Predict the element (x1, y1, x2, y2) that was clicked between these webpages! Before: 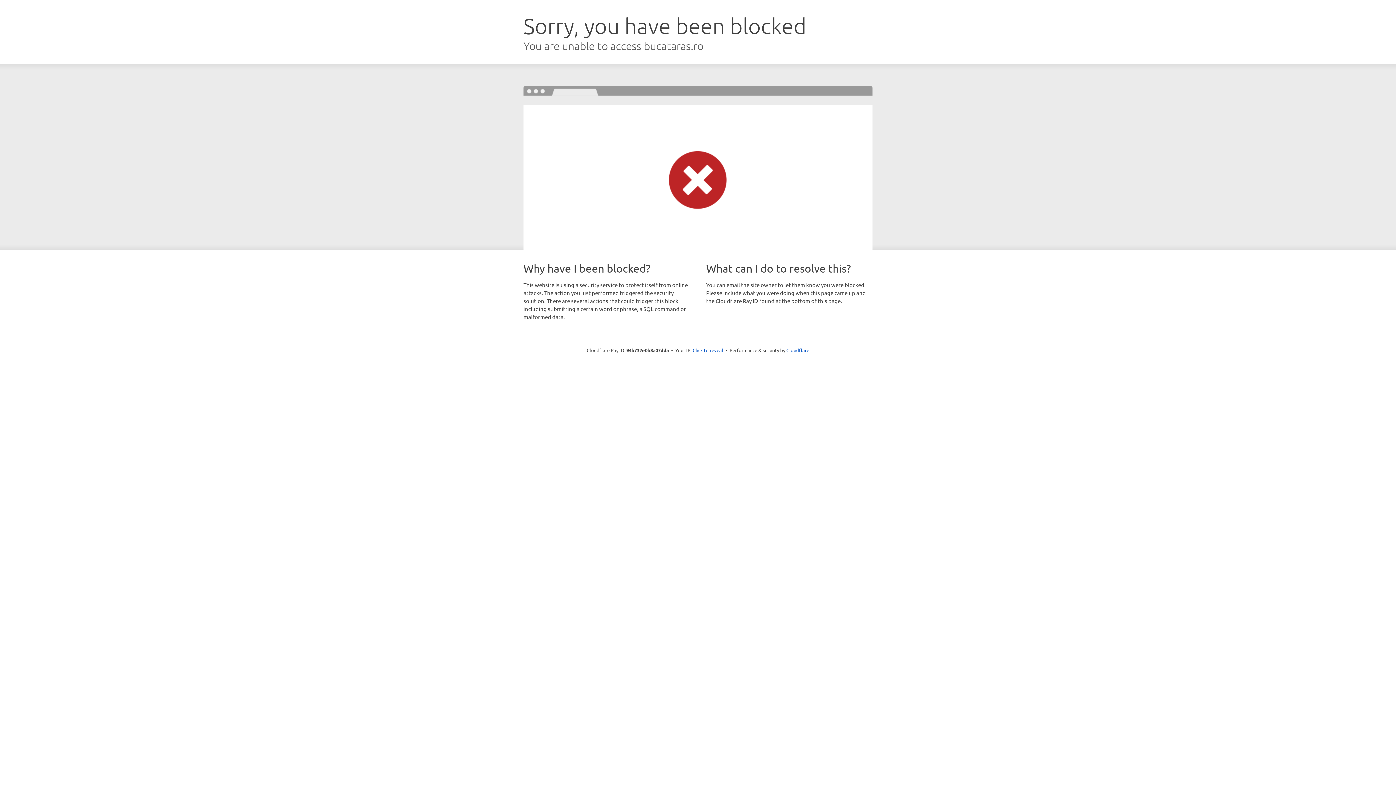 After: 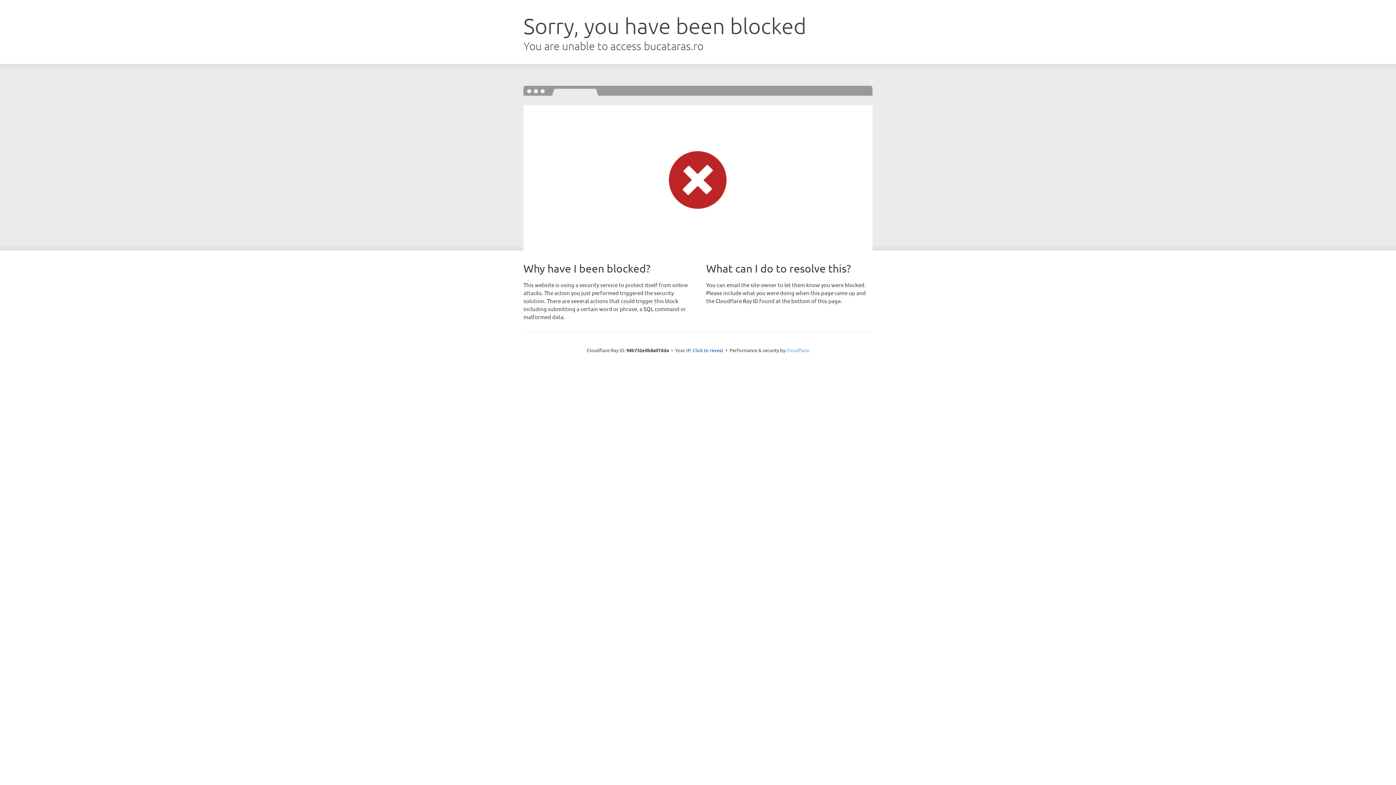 Action: bbox: (786, 347, 809, 353) label: Cloudflare